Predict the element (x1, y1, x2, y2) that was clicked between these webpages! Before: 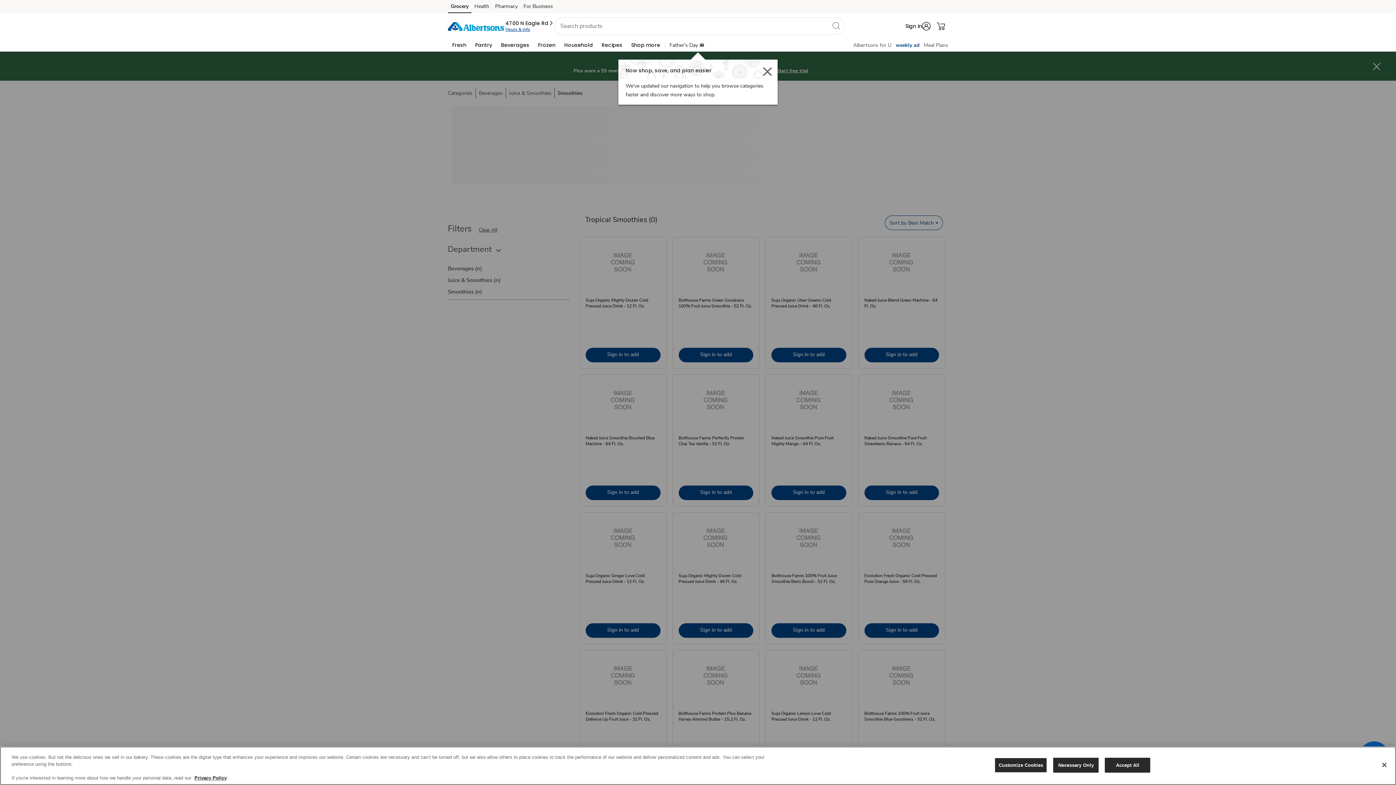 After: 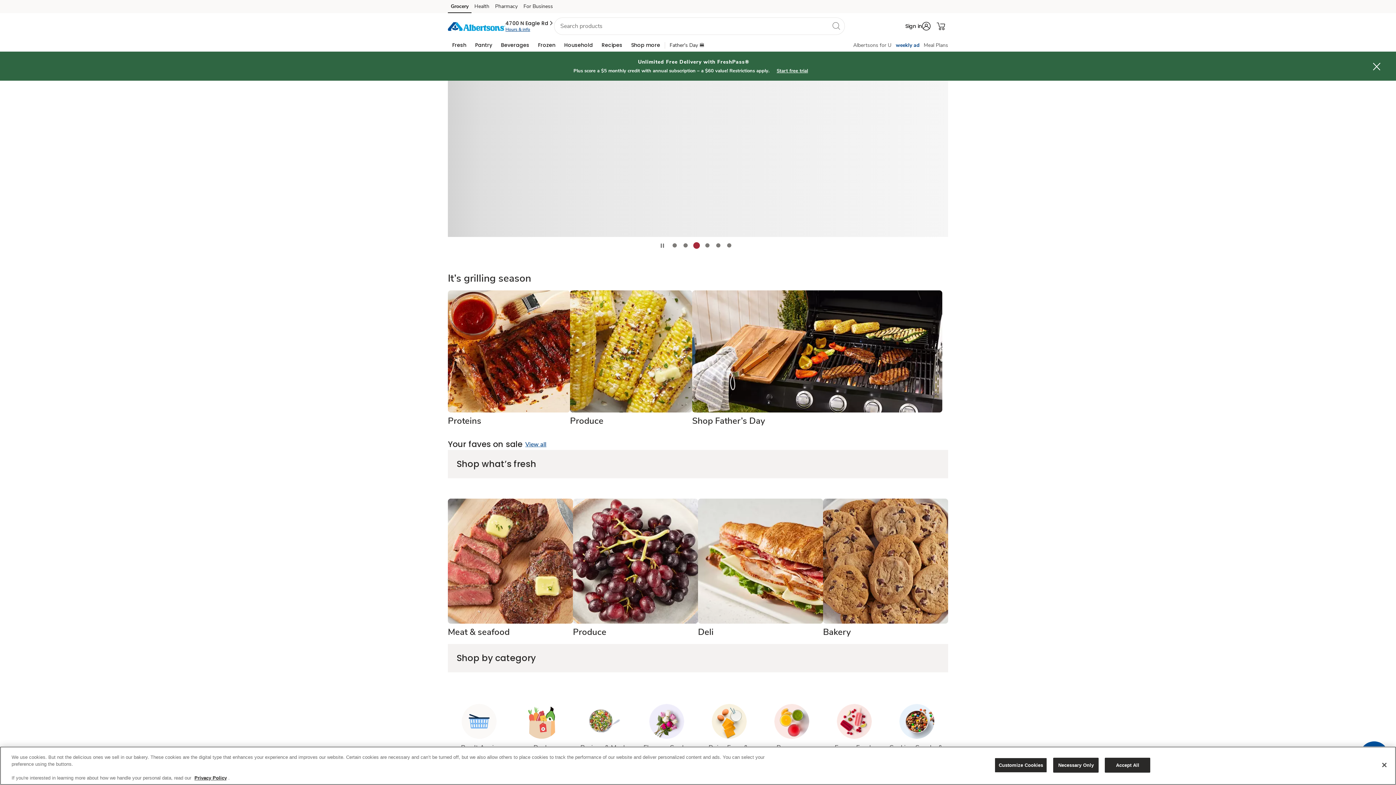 Action: label: albertsons Homepage bbox: (448, 21, 505, 30)